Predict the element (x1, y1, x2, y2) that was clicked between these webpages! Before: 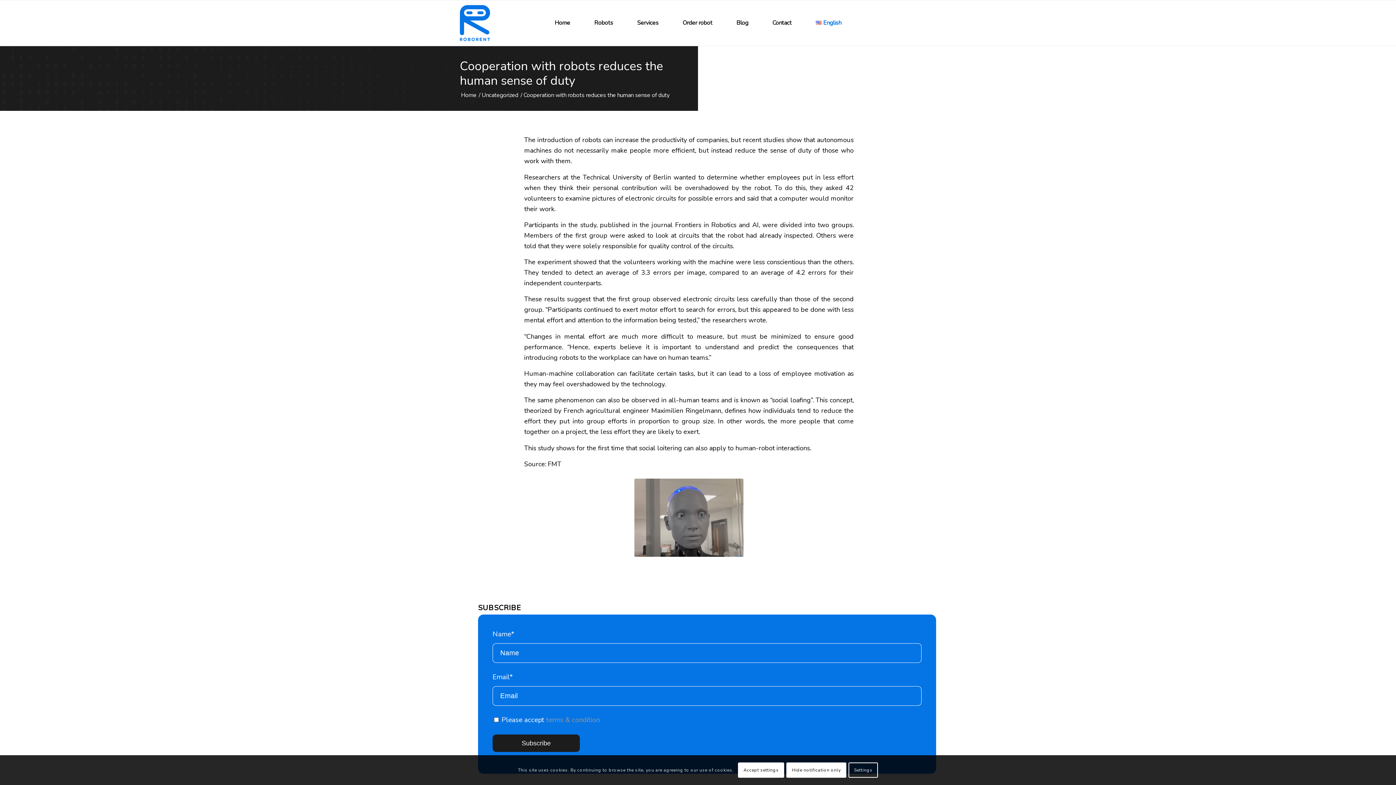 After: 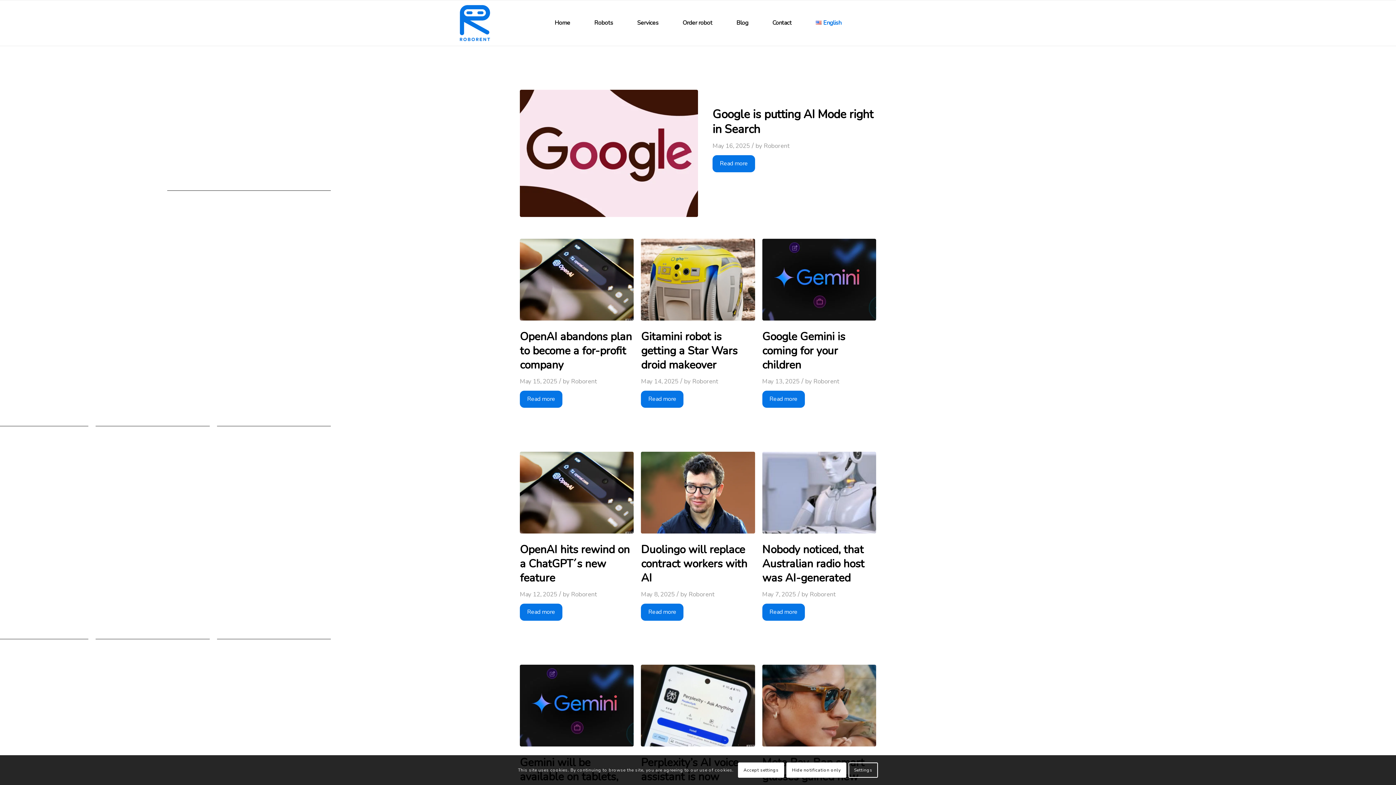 Action: label: Uncategorized bbox: (480, 92, 519, 98)